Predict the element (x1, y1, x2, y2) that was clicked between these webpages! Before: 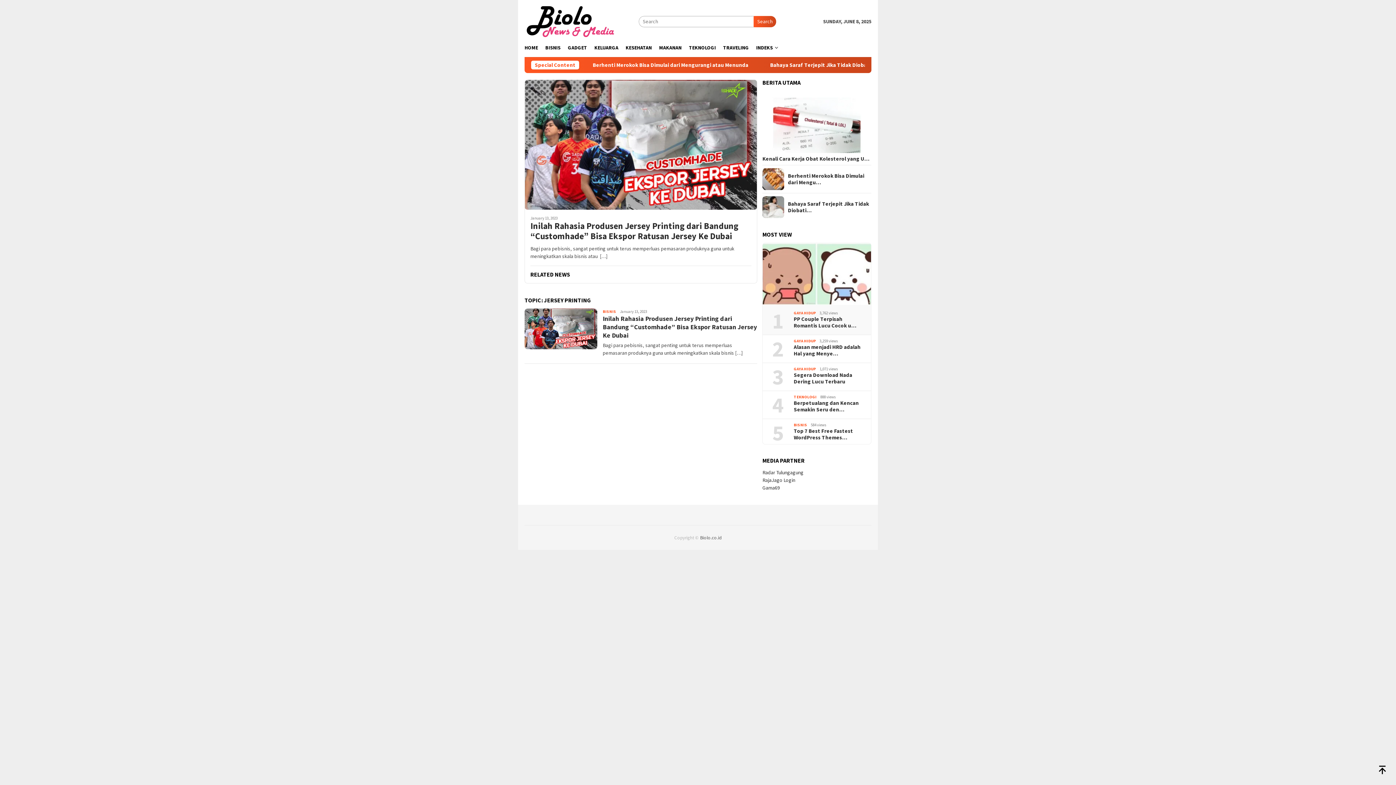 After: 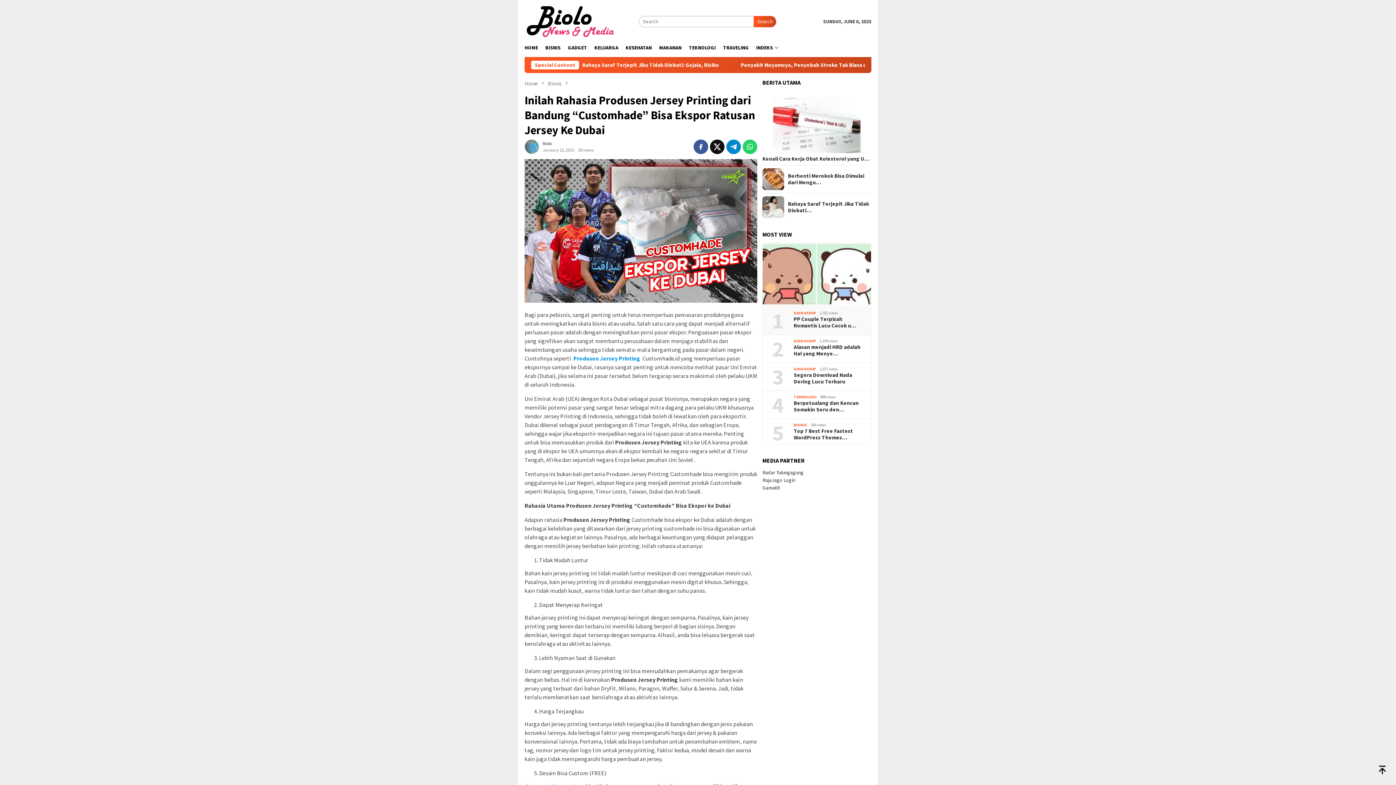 Action: bbox: (602, 314, 757, 339) label: Inilah Rahasia Produsen Jersey Printing dari Bandung “Customhade” Bisa Ekspor Ratusan Jersey Ke Dubai